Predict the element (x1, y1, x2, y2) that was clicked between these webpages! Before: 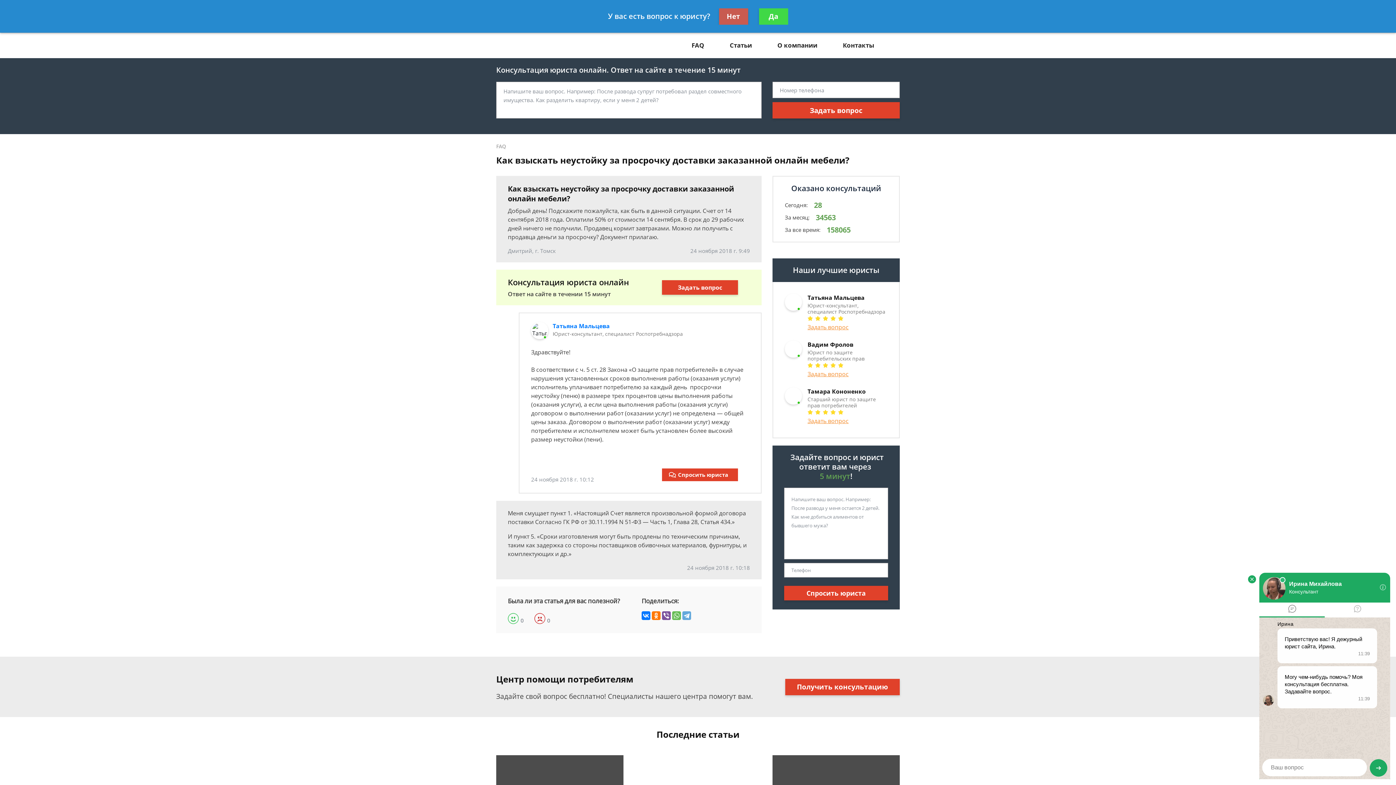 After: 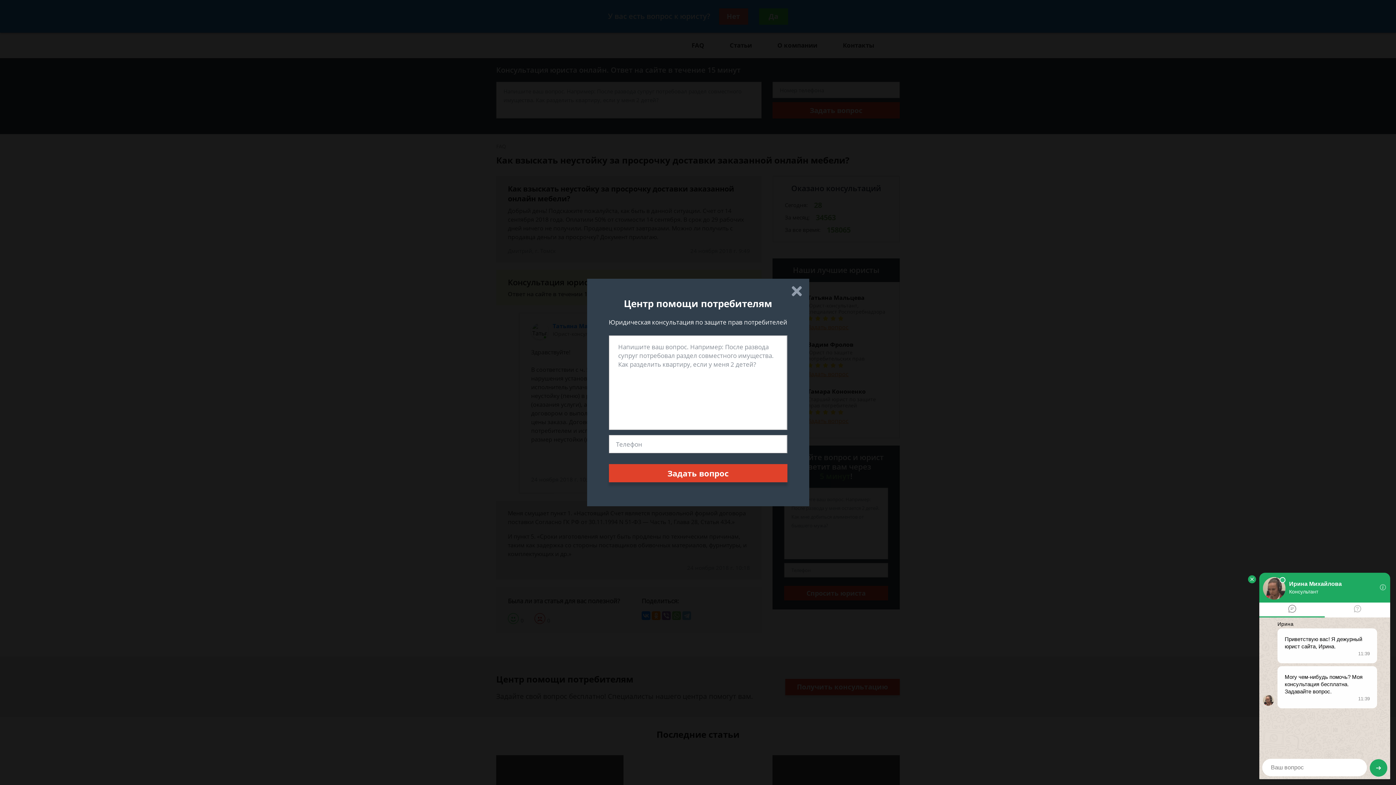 Action: label: Задать вопрос bbox: (662, 280, 738, 294)